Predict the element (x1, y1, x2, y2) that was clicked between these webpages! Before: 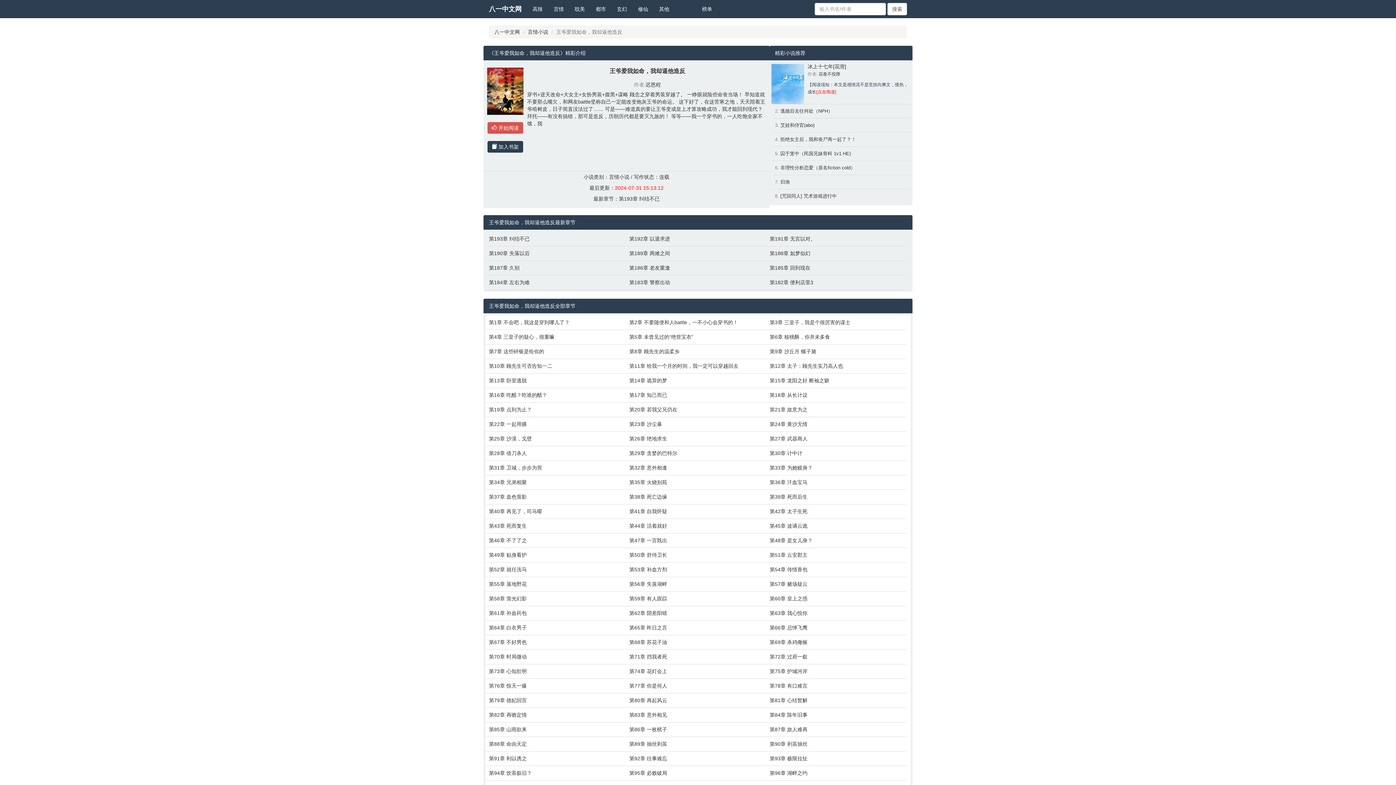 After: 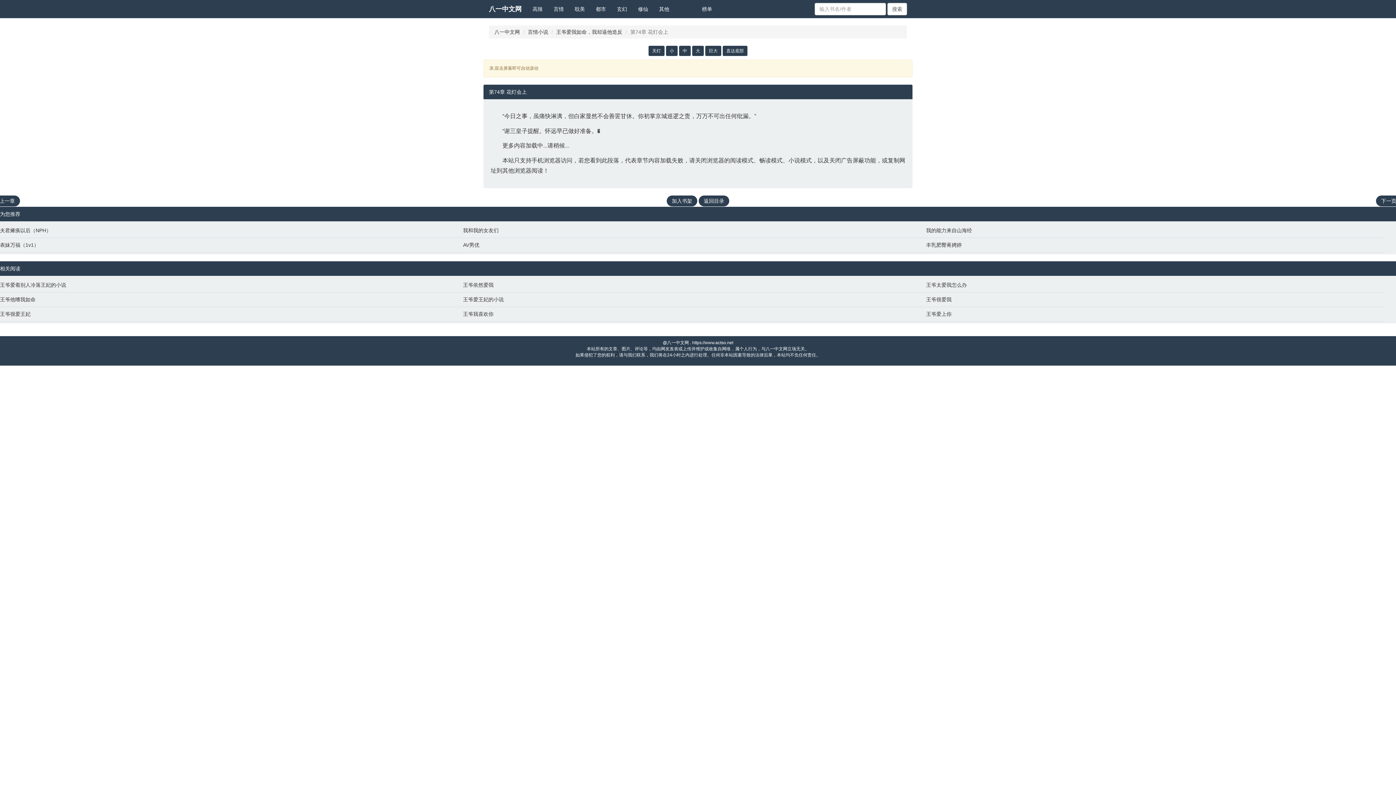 Action: label: 第74章 花灯会上 bbox: (629, 668, 762, 675)